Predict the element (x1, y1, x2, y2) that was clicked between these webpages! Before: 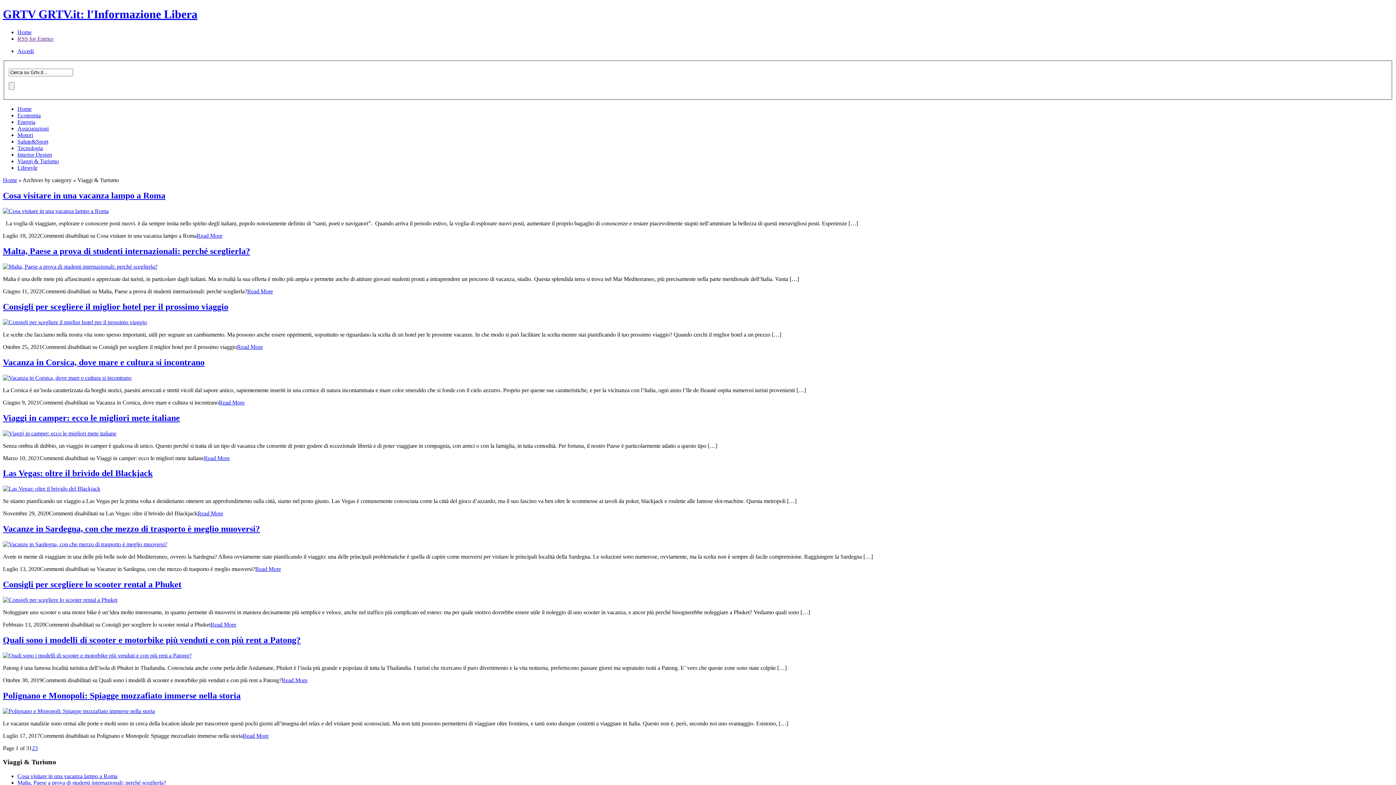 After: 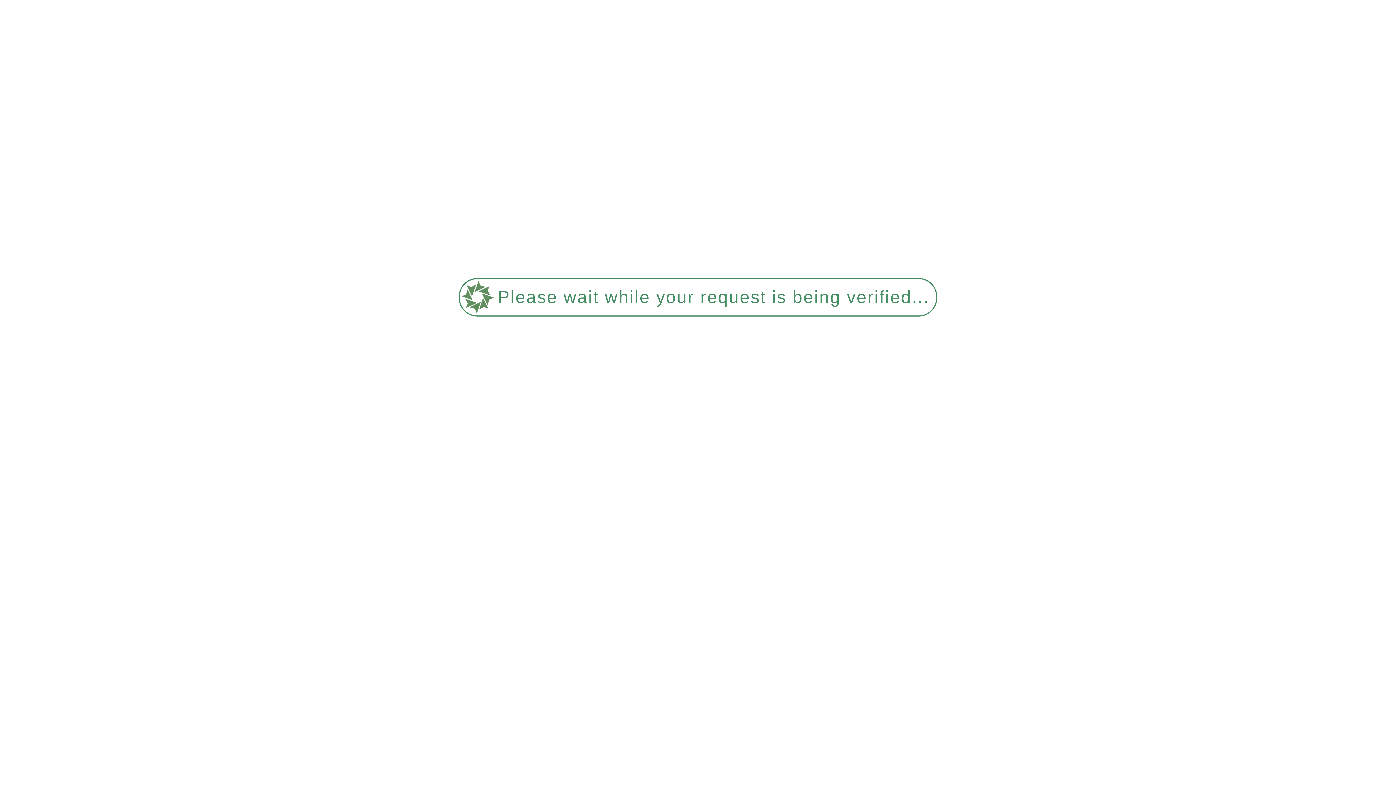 Action: bbox: (196, 232, 222, 239) label: Read More